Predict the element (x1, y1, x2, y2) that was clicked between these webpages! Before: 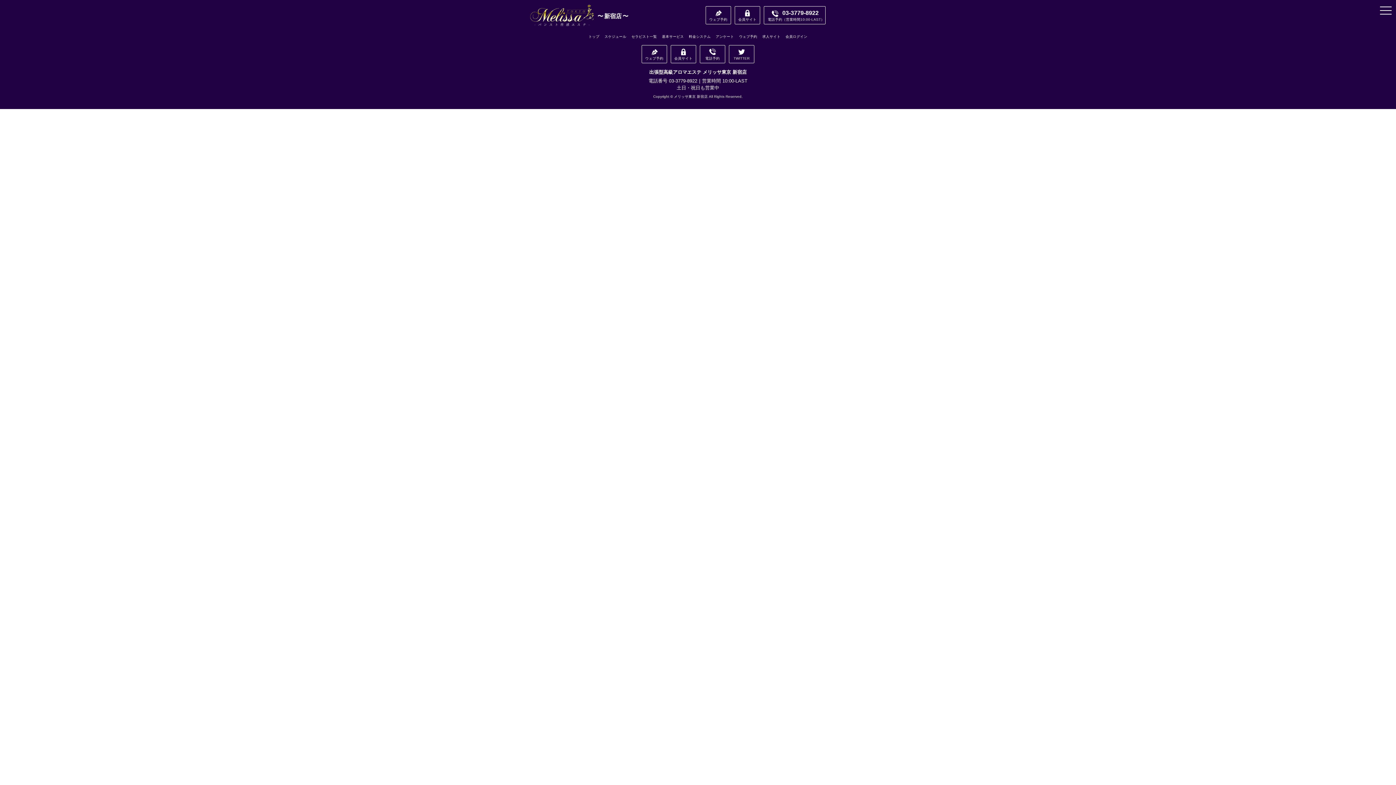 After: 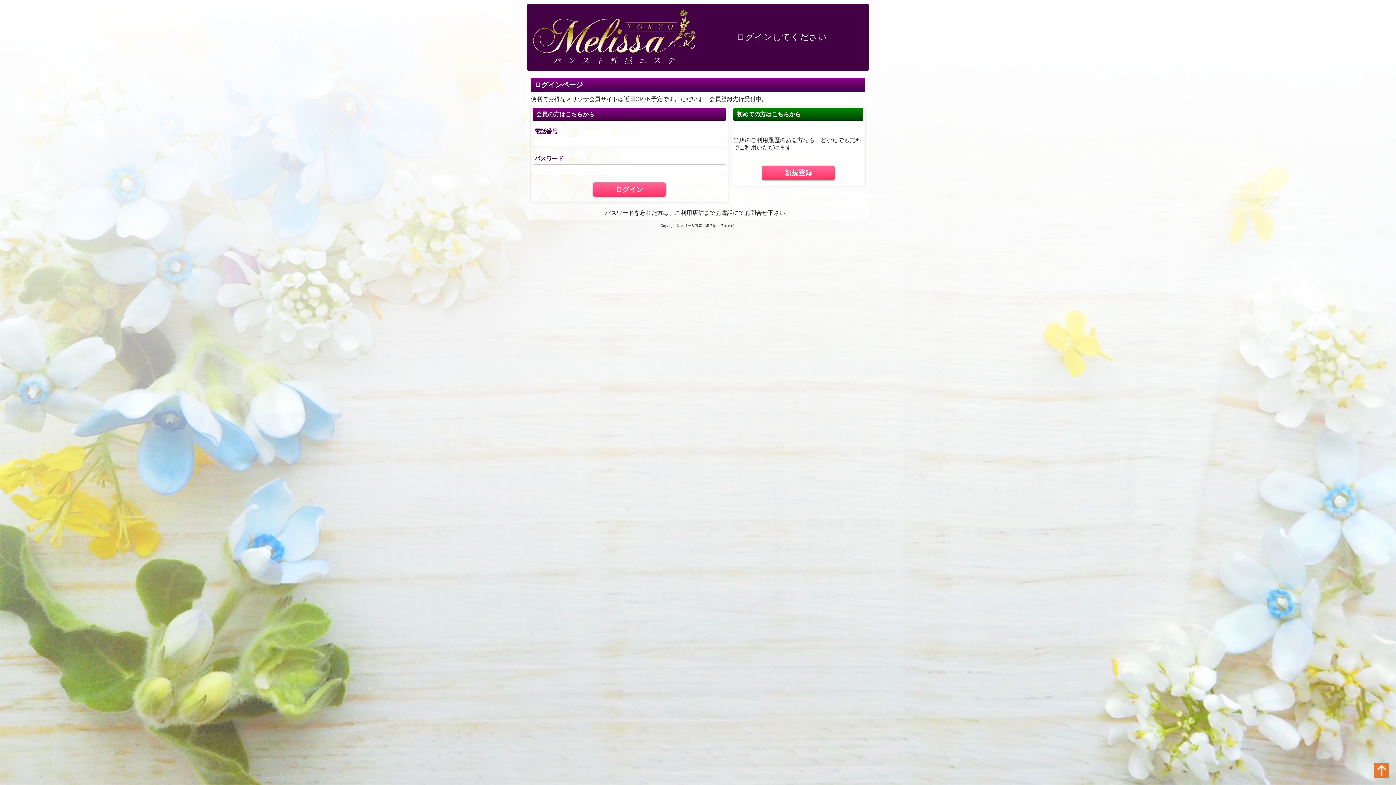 Action: bbox: (670, 45, 696, 63) label: 会員サイト